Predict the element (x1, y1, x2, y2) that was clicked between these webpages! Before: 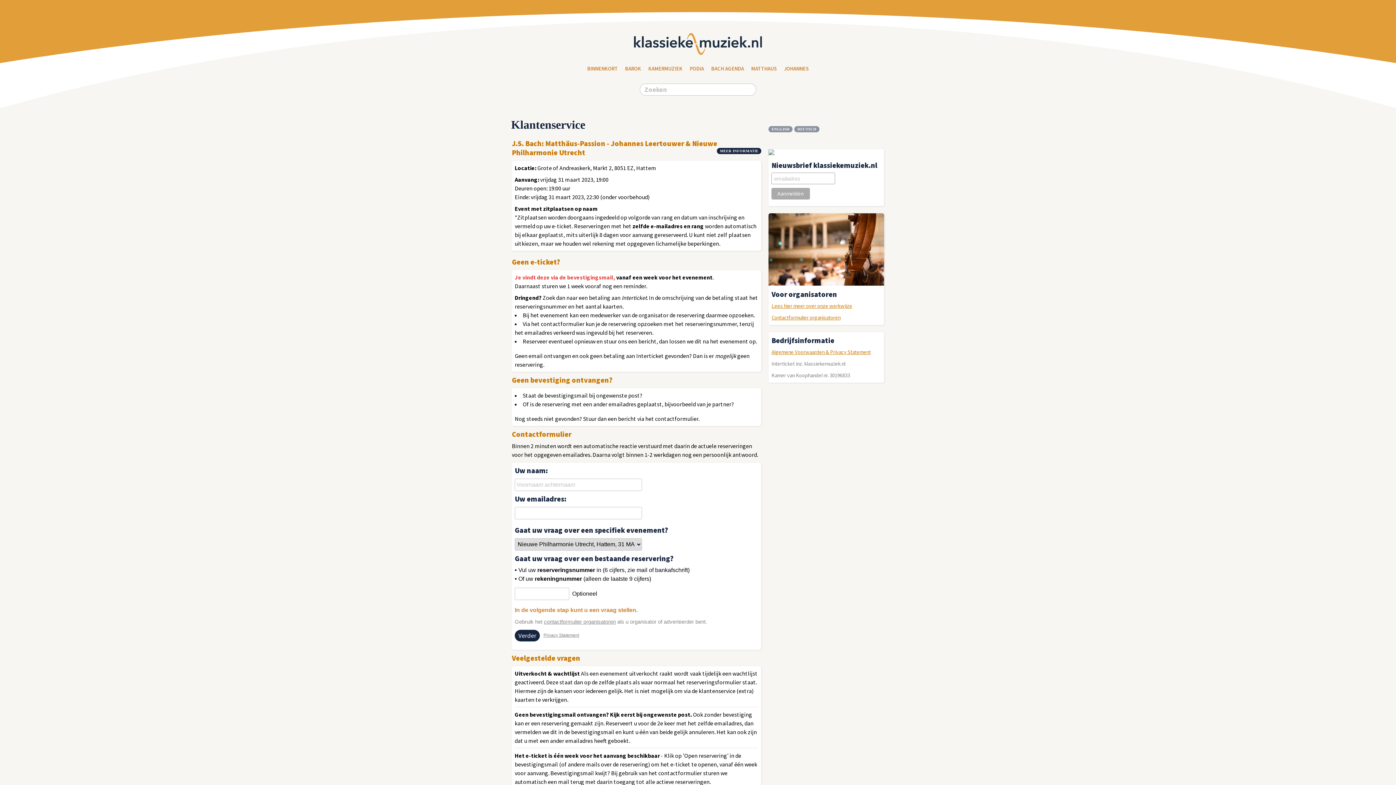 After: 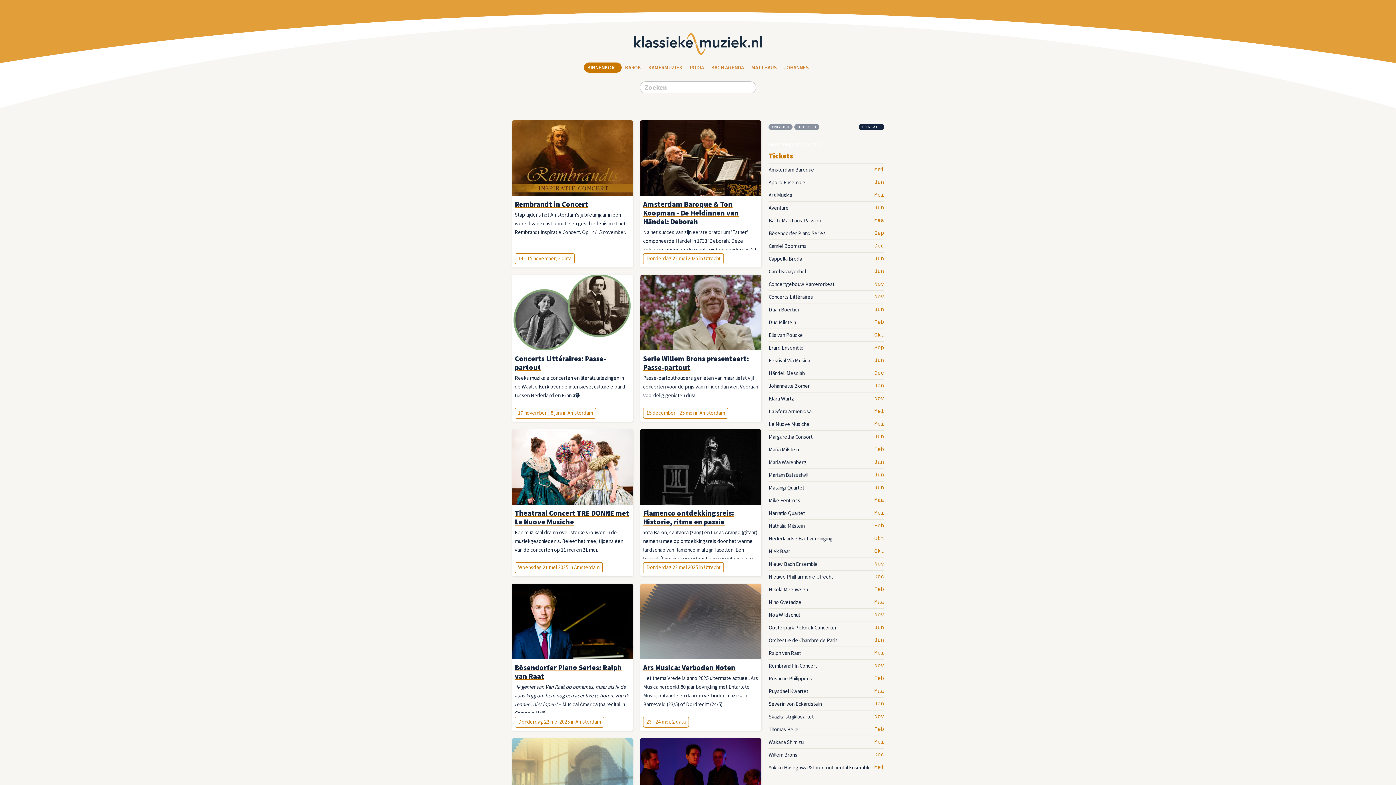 Action: label: BINNENKORT bbox: (583, 62, 621, 74)